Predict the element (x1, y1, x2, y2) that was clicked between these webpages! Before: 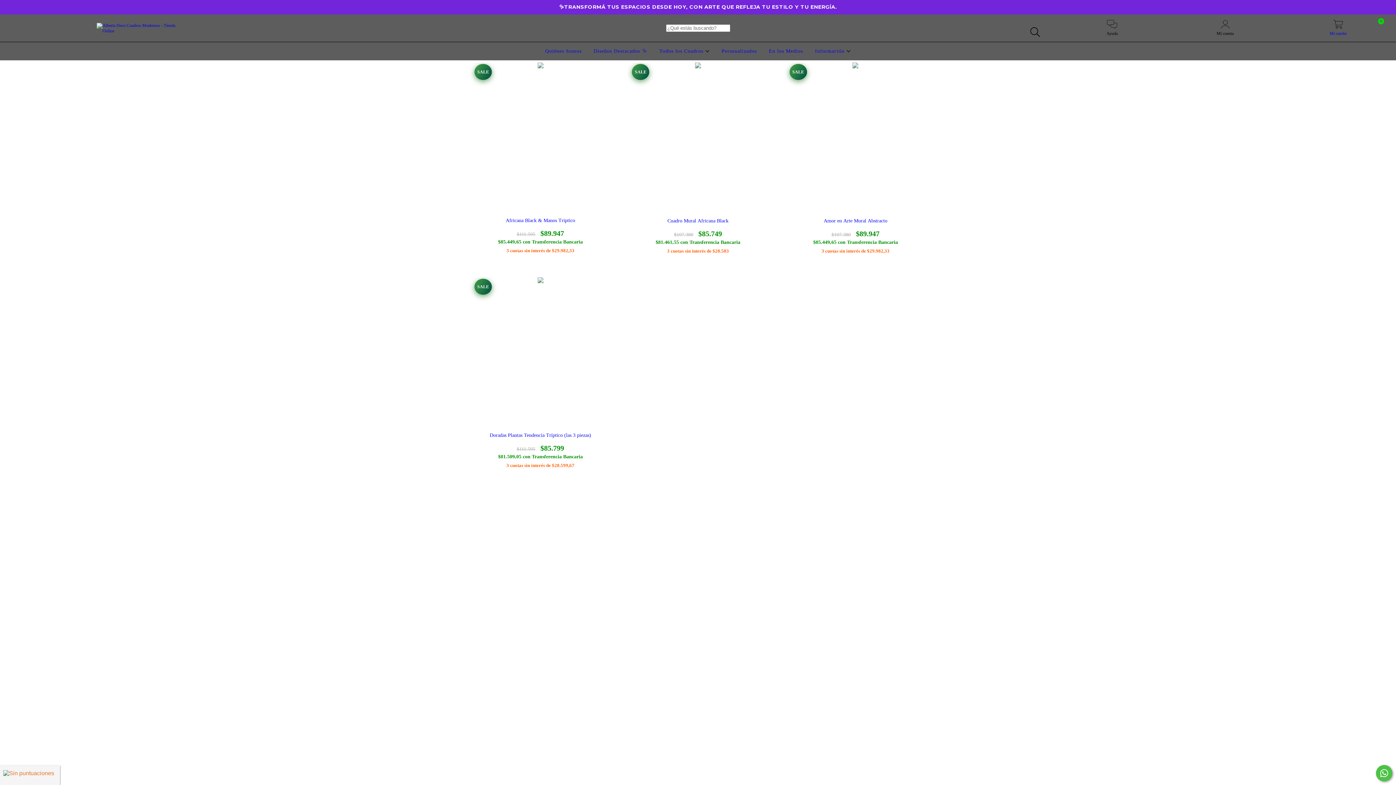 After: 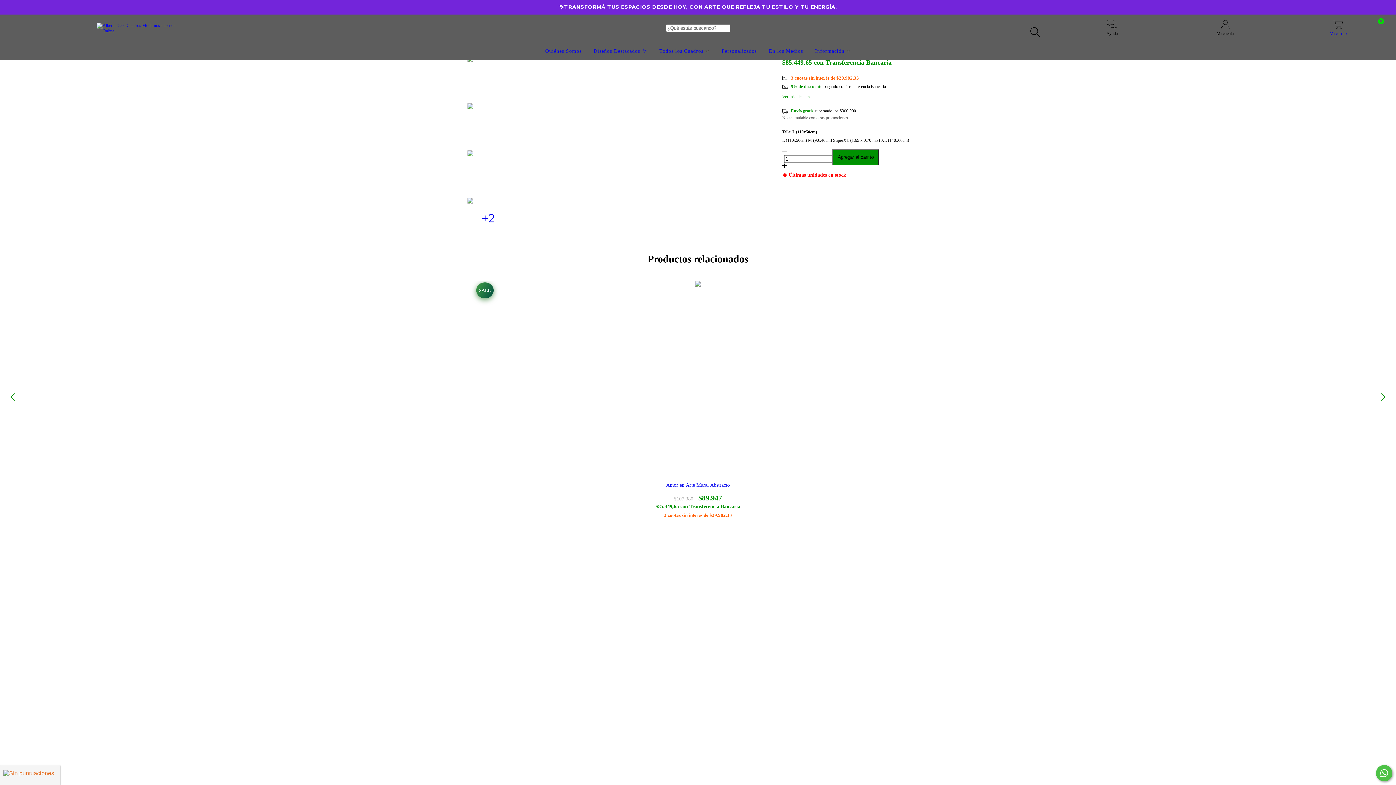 Action: label: Africana Black & Manos Triptico bbox: (473, 217, 608, 237)